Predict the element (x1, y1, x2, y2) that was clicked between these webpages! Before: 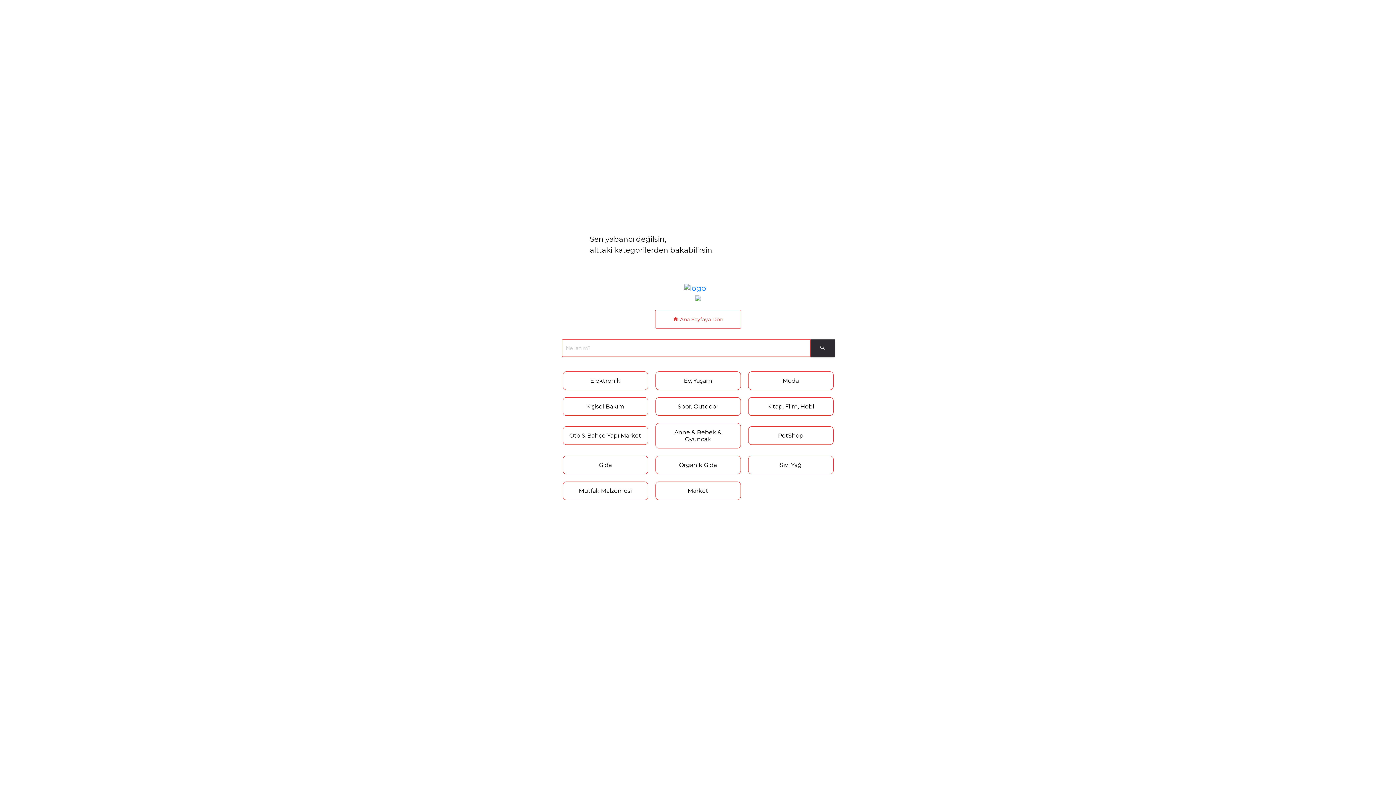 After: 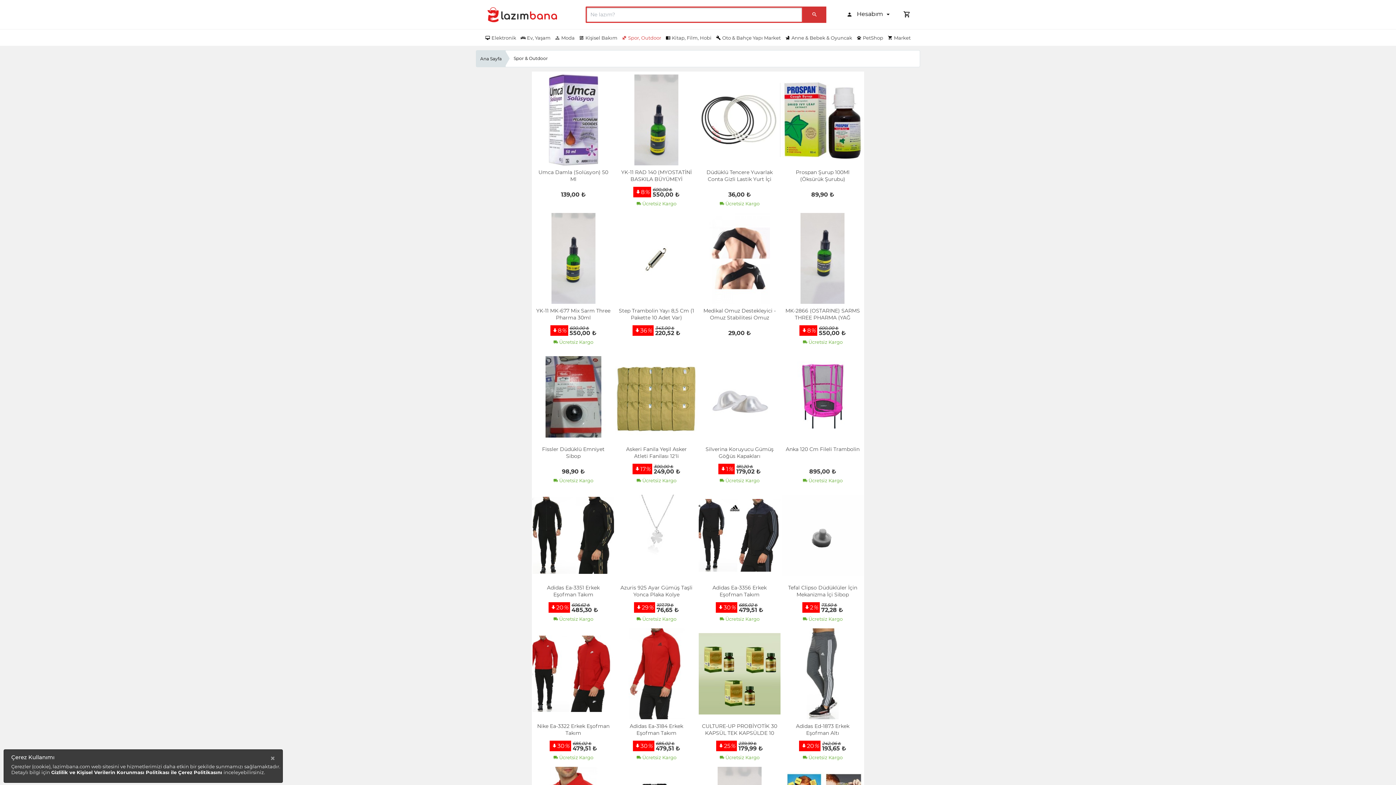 Action: bbox: (655, 397, 740, 415) label: Spor, Outdoor